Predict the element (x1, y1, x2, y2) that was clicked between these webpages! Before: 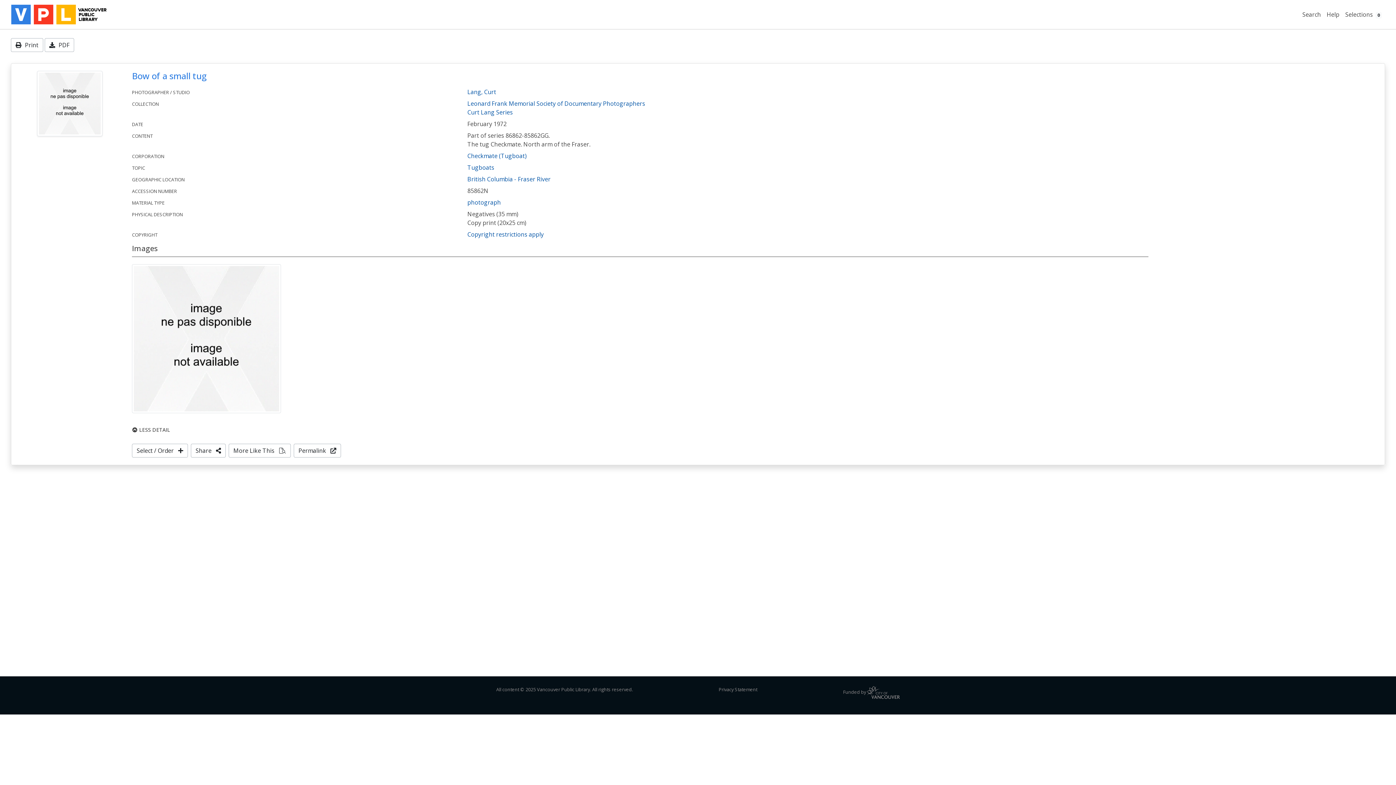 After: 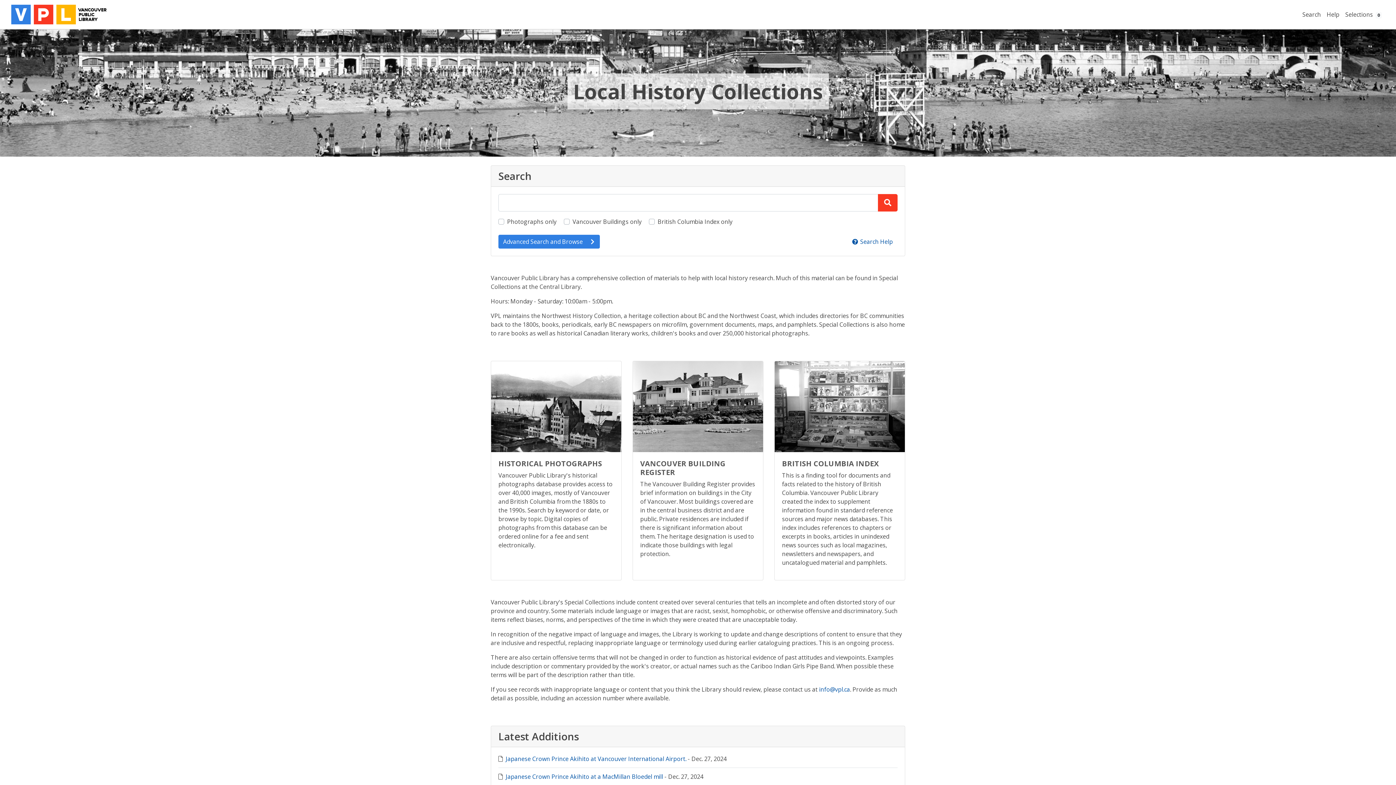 Action: label: Search bbox: (1299, 7, 1324, 21)